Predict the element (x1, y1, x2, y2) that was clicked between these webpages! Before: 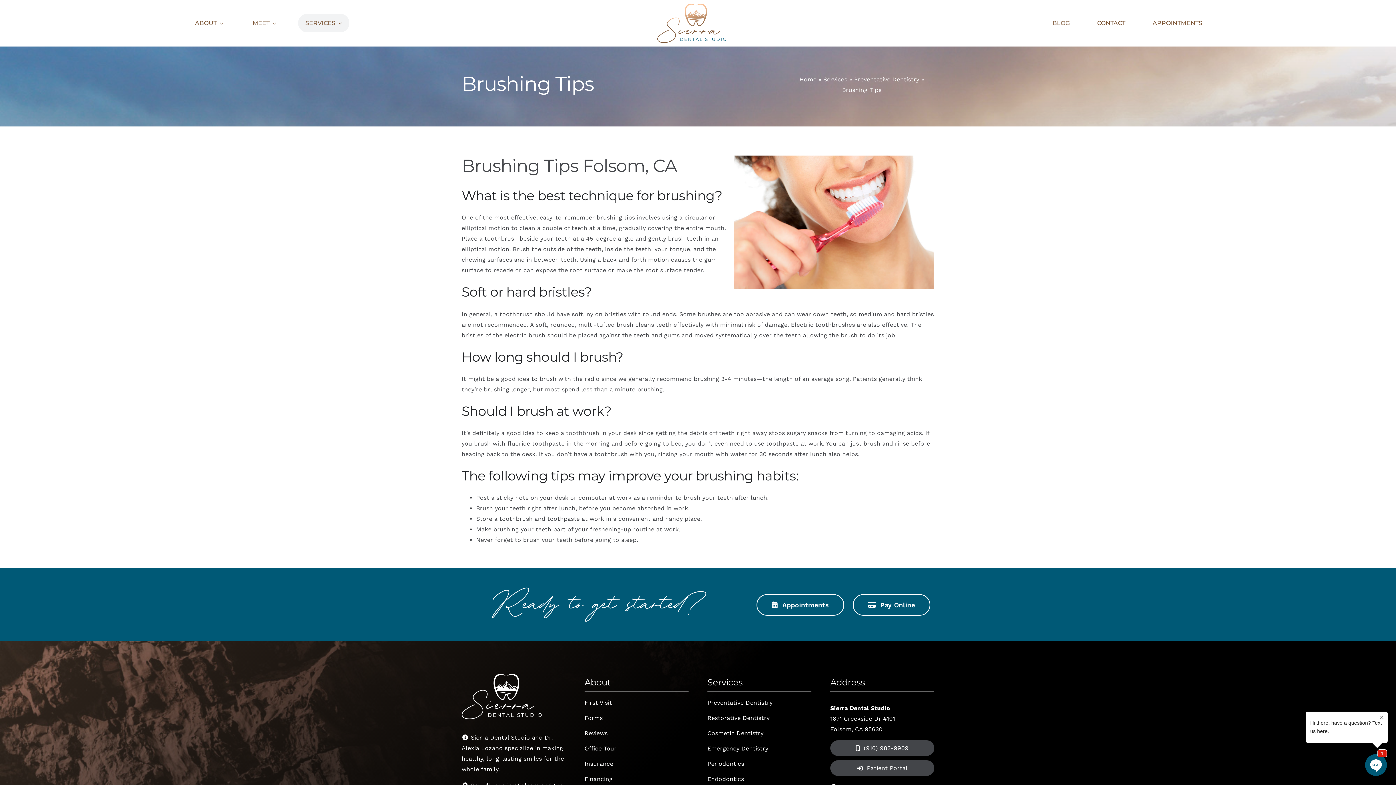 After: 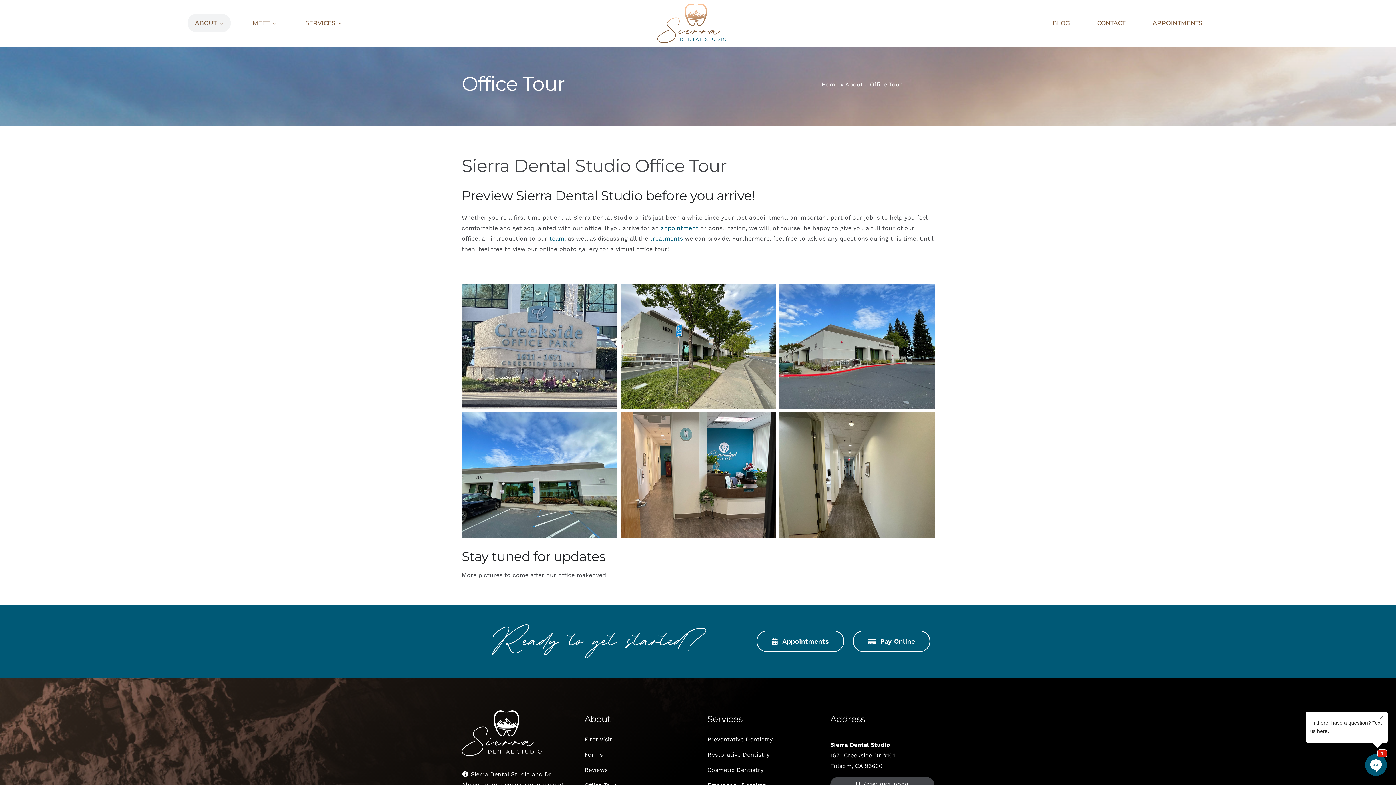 Action: bbox: (584, 743, 688, 754) label: Office Tour